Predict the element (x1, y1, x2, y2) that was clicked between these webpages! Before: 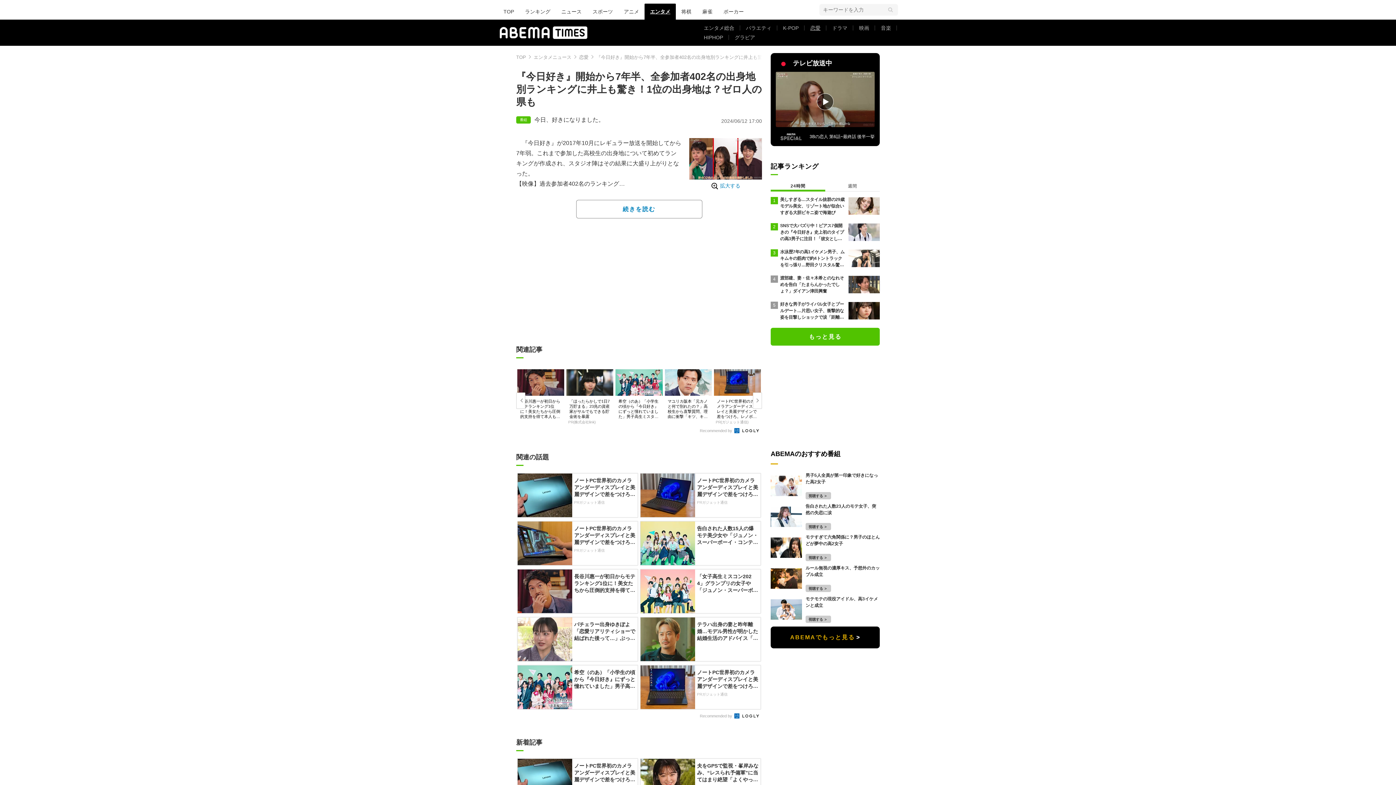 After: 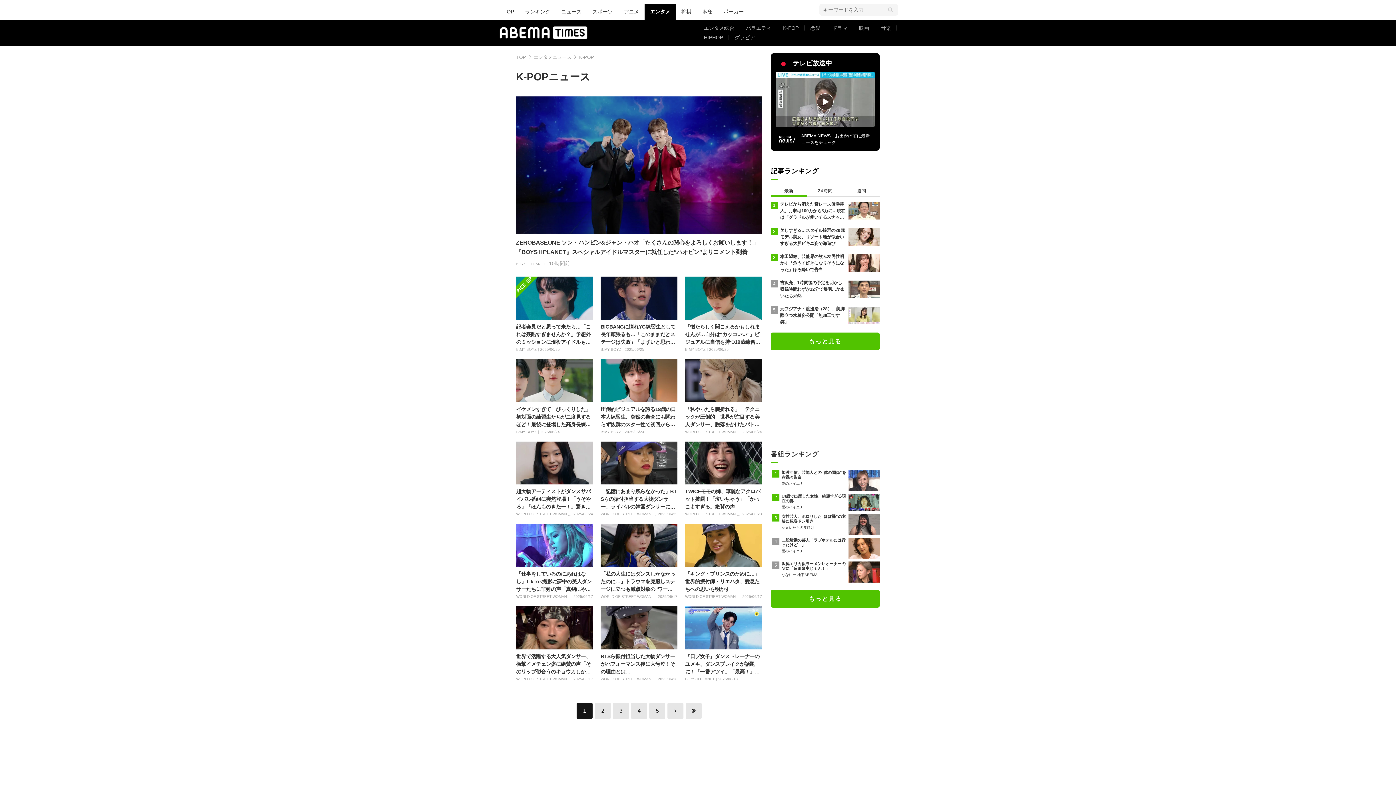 Action: label: K-POP bbox: (777, 23, 804, 32)